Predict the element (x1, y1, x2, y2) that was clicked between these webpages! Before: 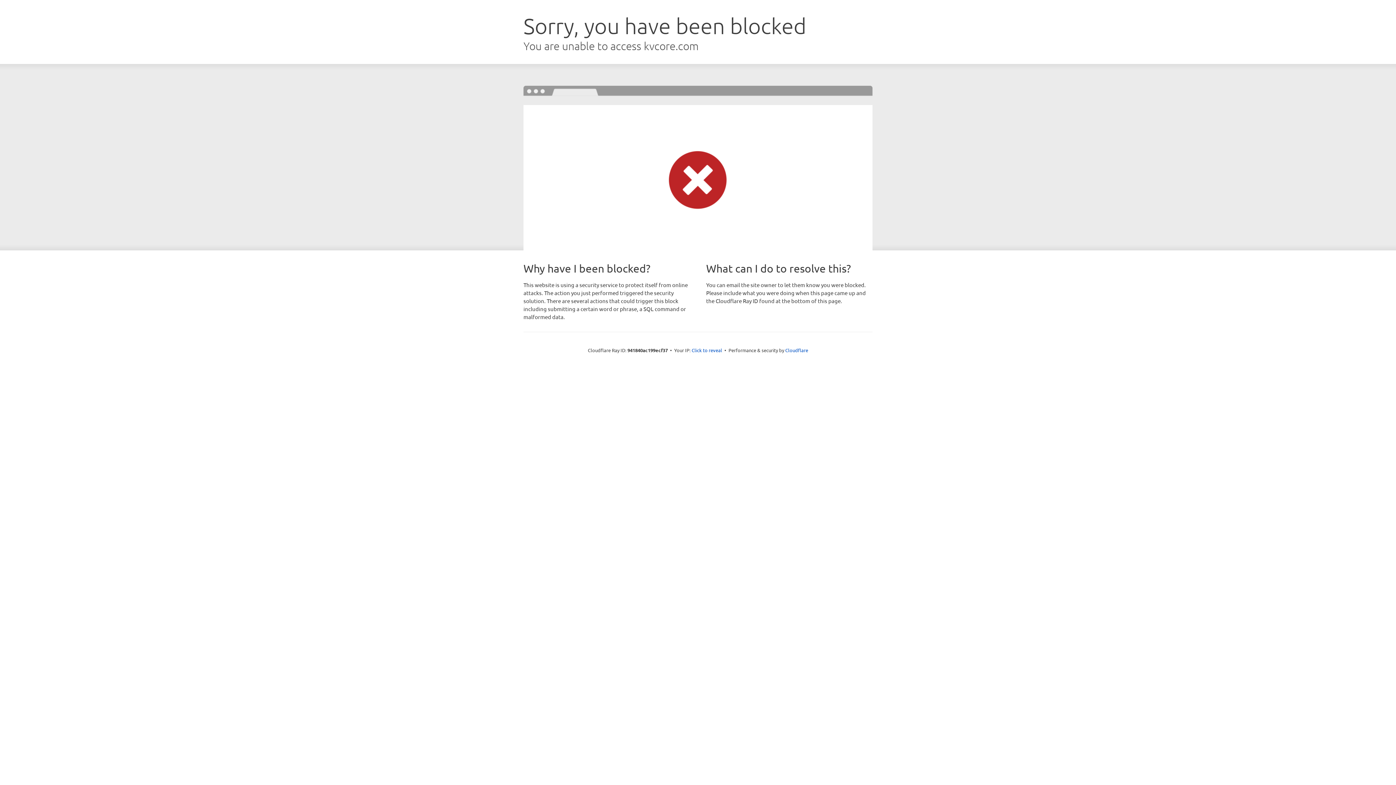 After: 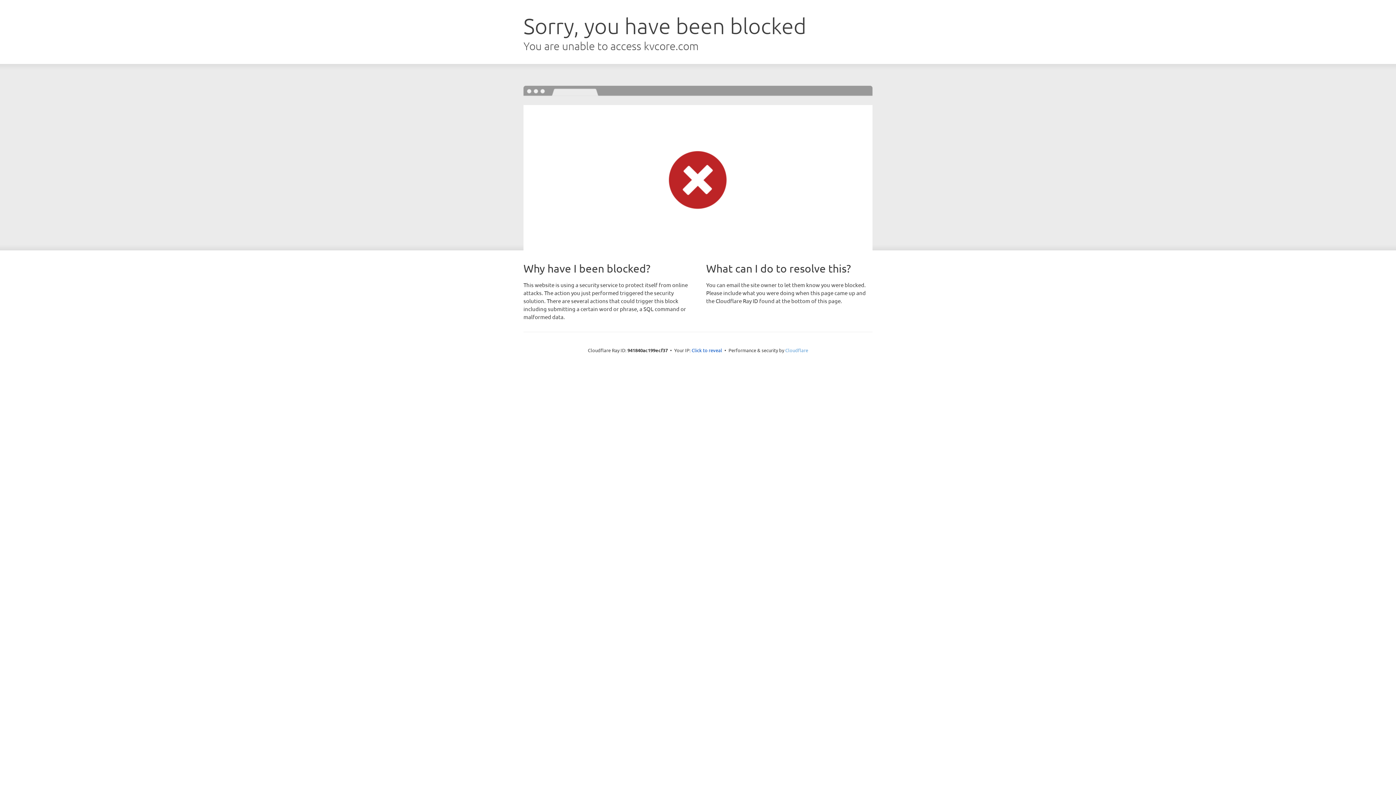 Action: label: Cloudflare bbox: (785, 347, 808, 353)